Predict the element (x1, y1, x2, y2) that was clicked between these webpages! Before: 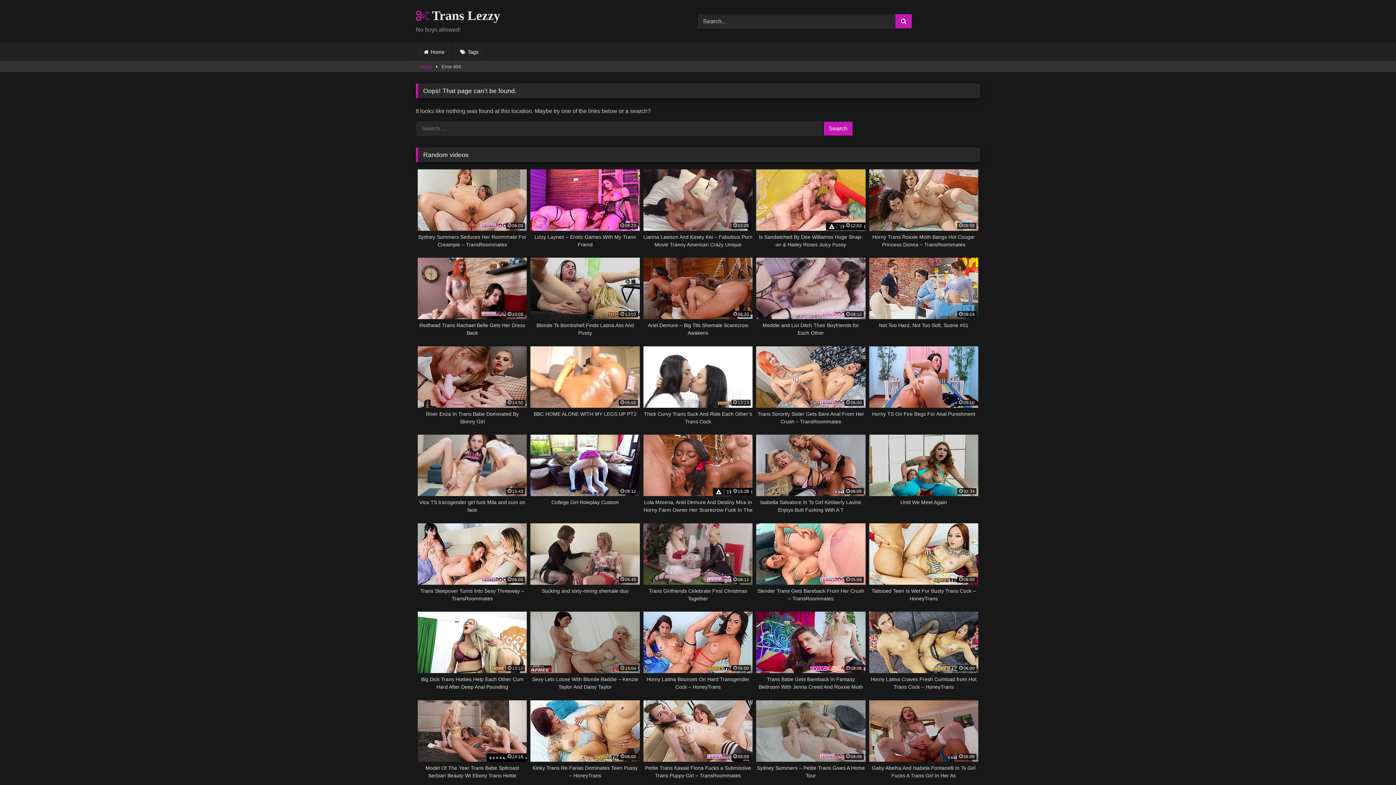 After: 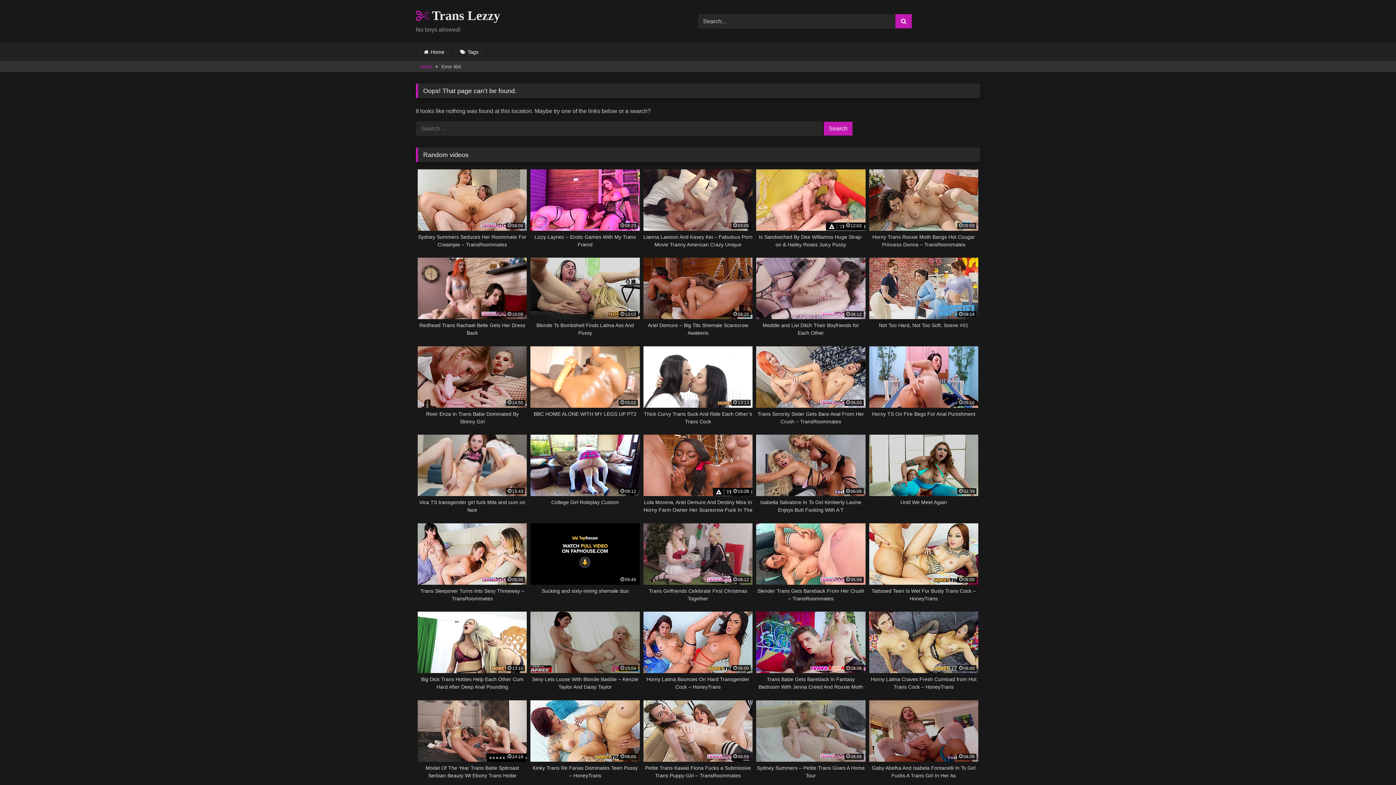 Action: label: 05:45
Sucking and sixty-nining shemale duo bbox: (530, 523, 639, 602)